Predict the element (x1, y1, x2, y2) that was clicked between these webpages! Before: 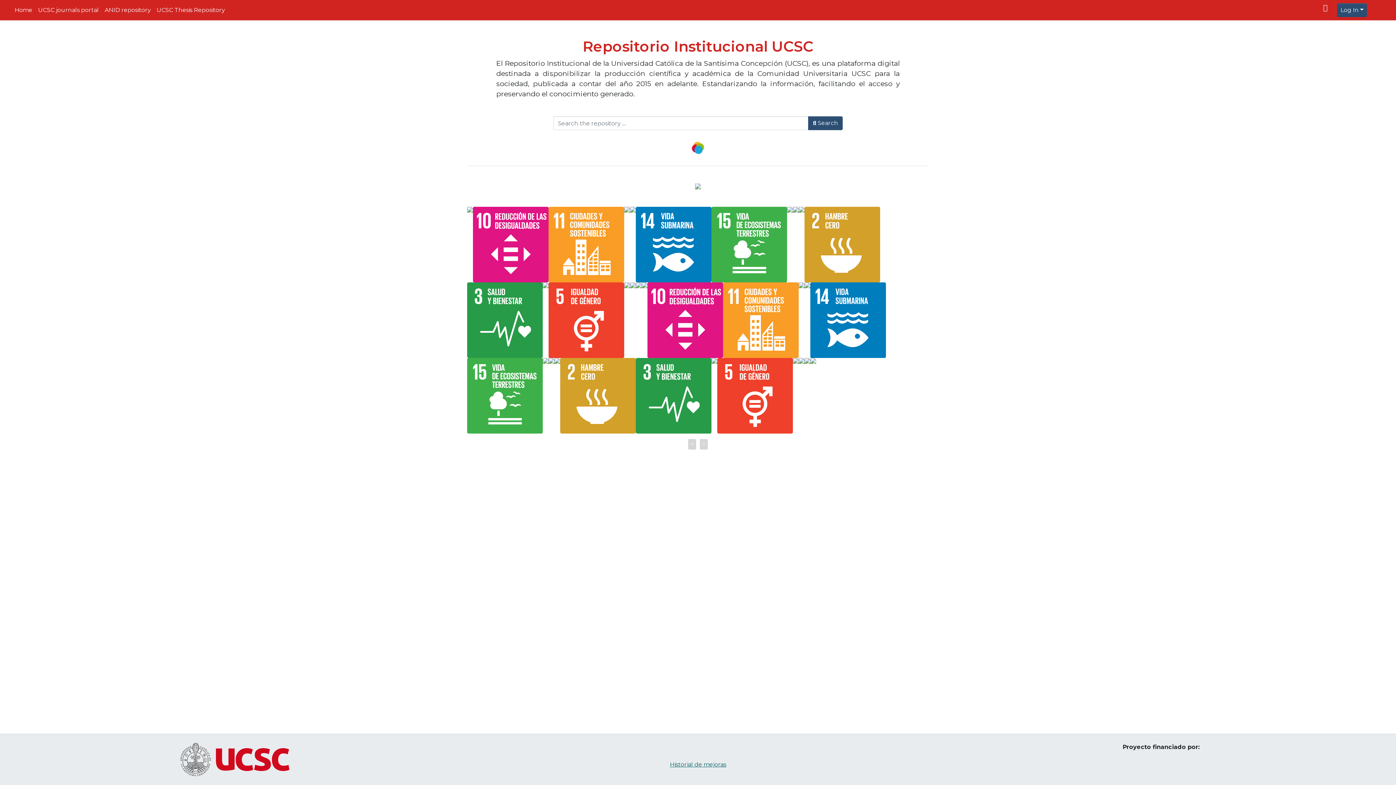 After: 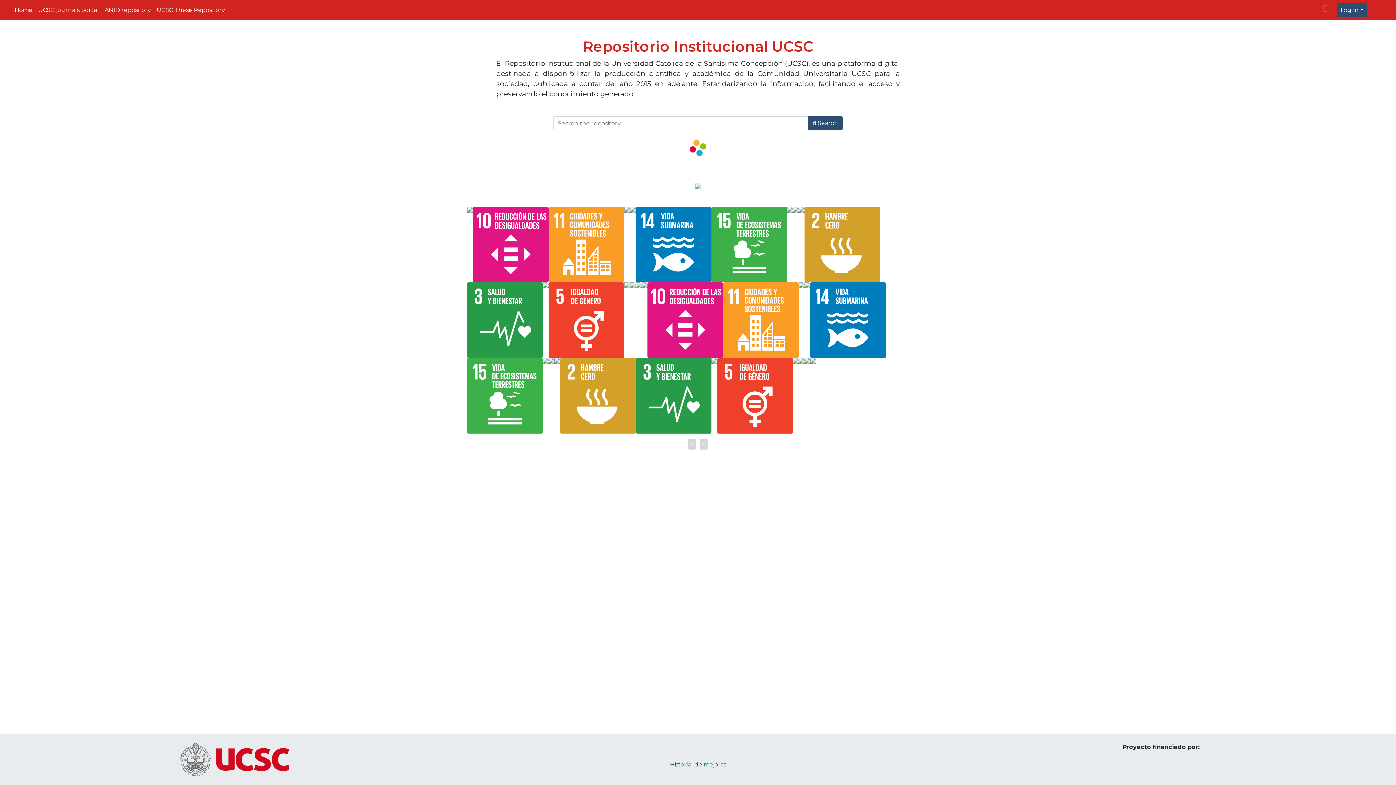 Action: bbox: (35, 2, 101, 17) label: UCSC journals portal